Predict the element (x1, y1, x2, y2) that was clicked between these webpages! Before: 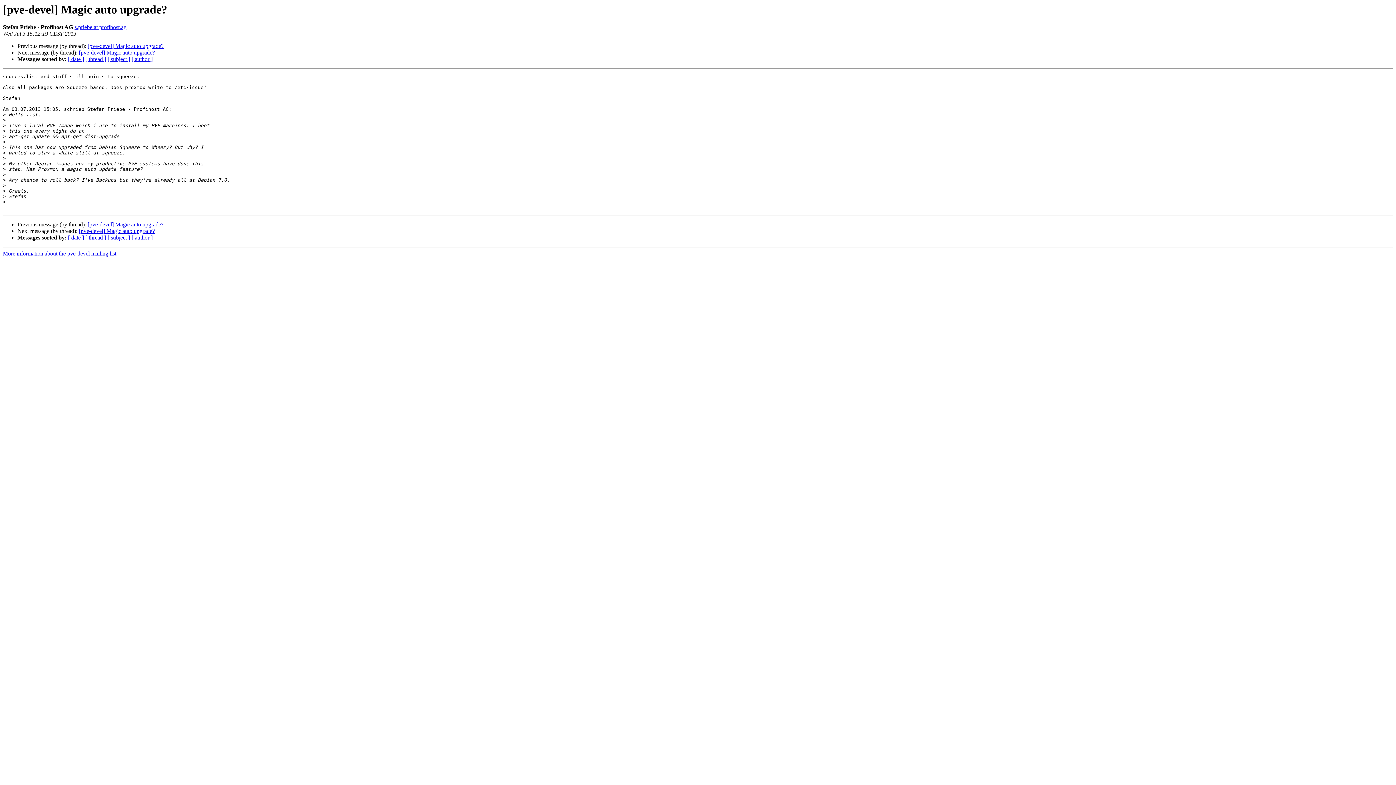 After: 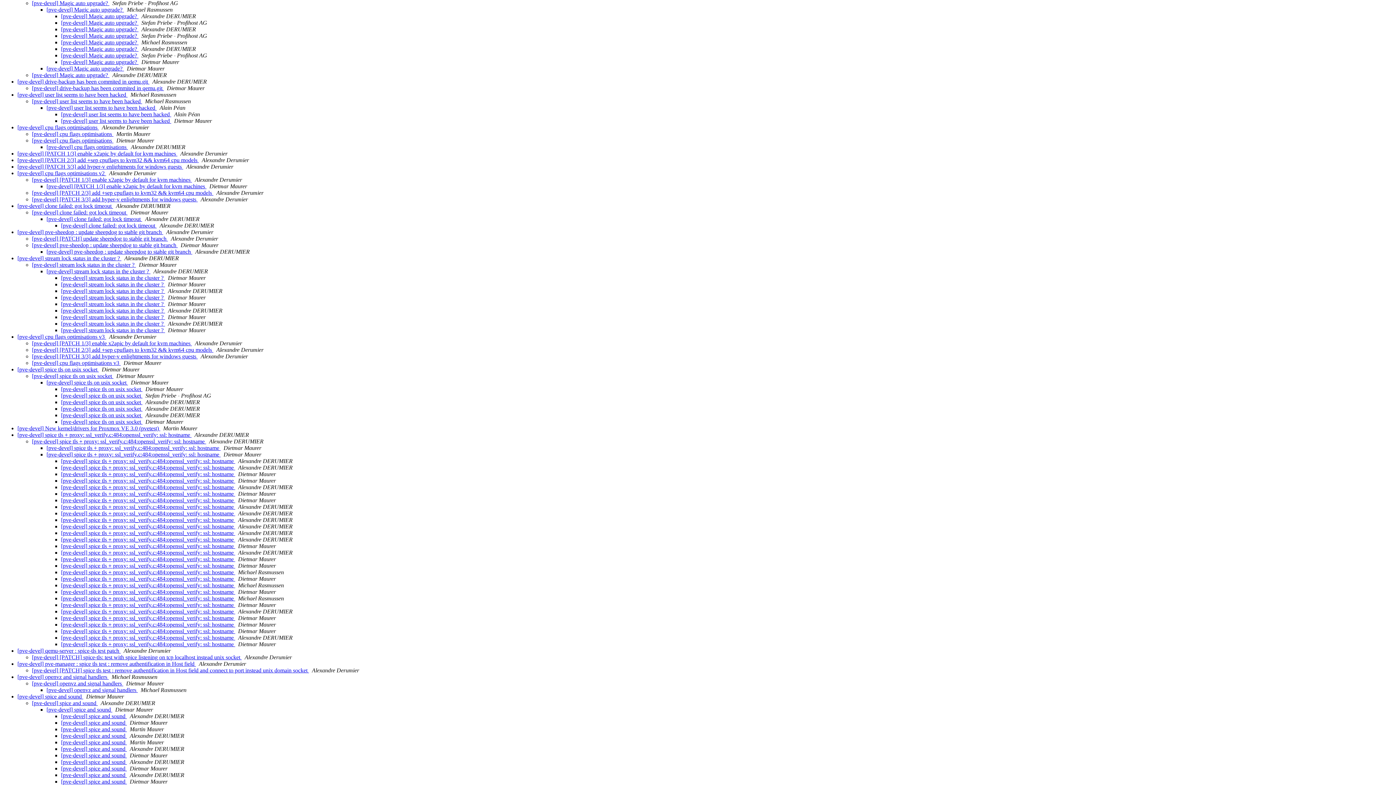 Action: bbox: (85, 234, 106, 240) label: [ thread ]